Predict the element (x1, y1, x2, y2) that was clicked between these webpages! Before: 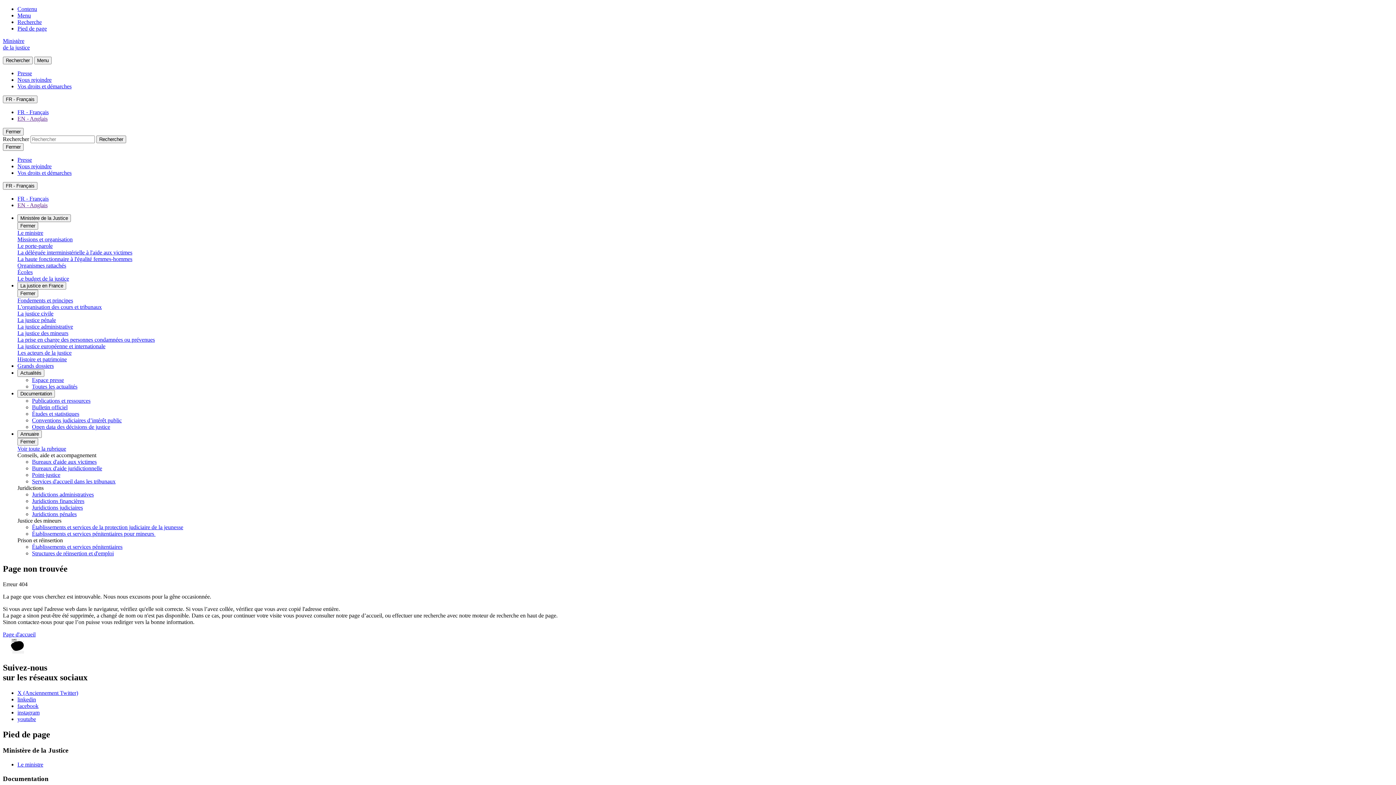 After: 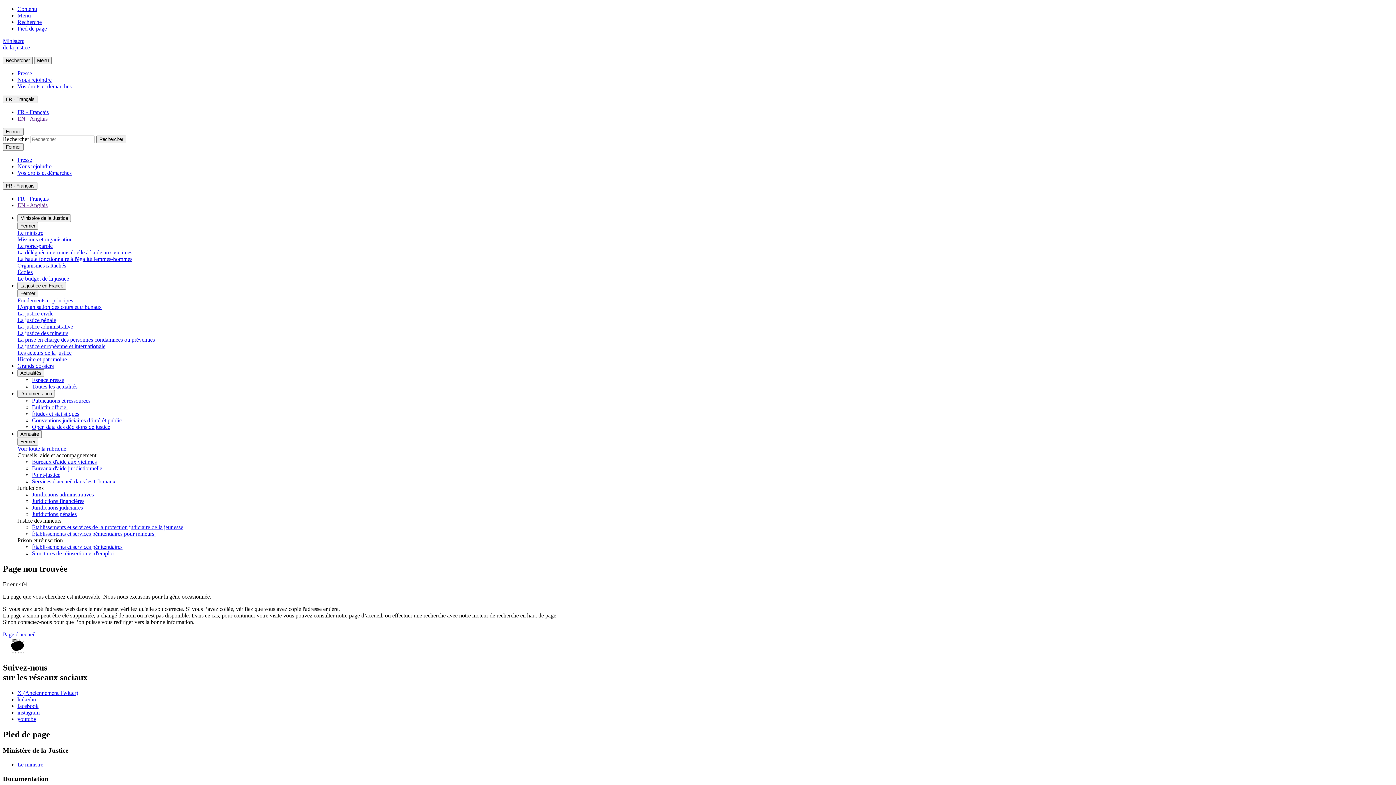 Action: bbox: (17, 115, 47, 121) label: EN - Anglais